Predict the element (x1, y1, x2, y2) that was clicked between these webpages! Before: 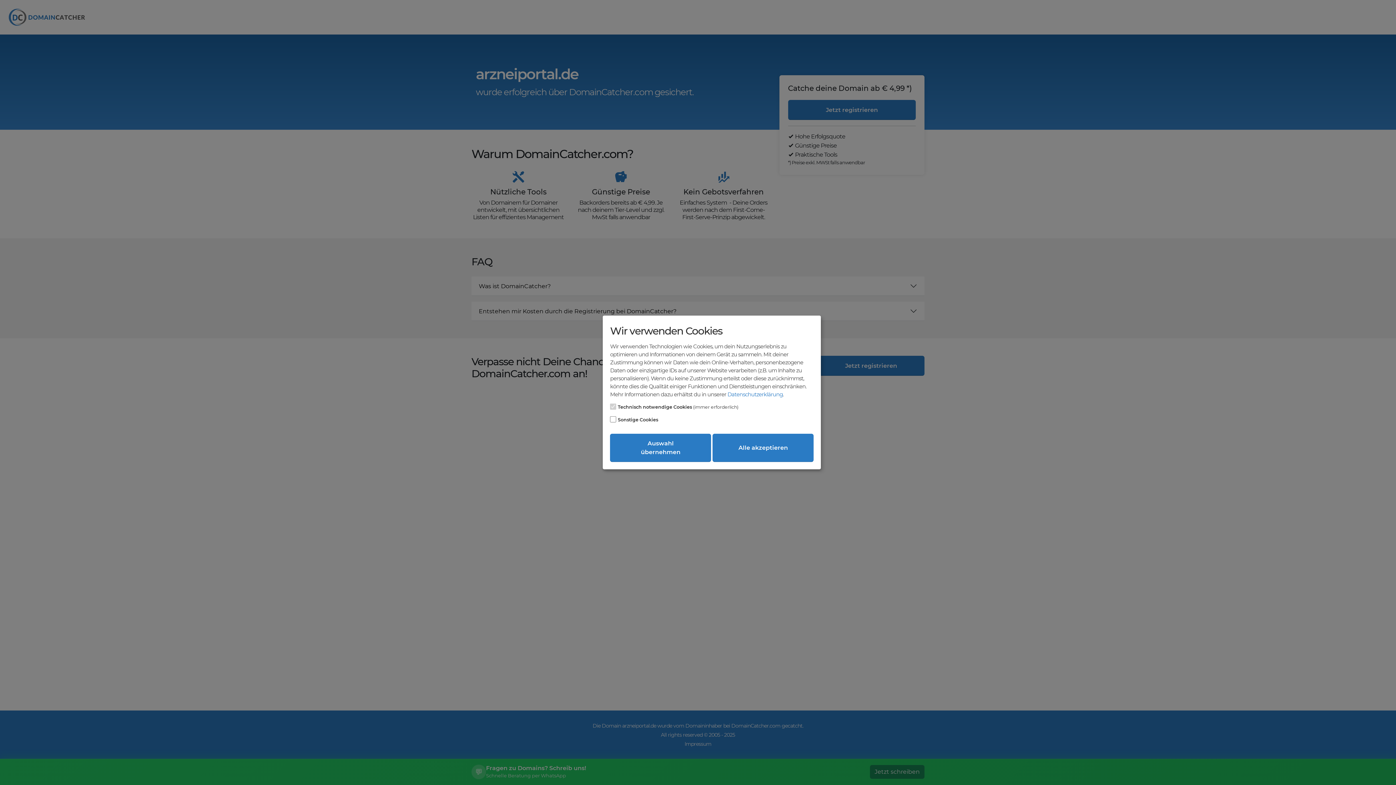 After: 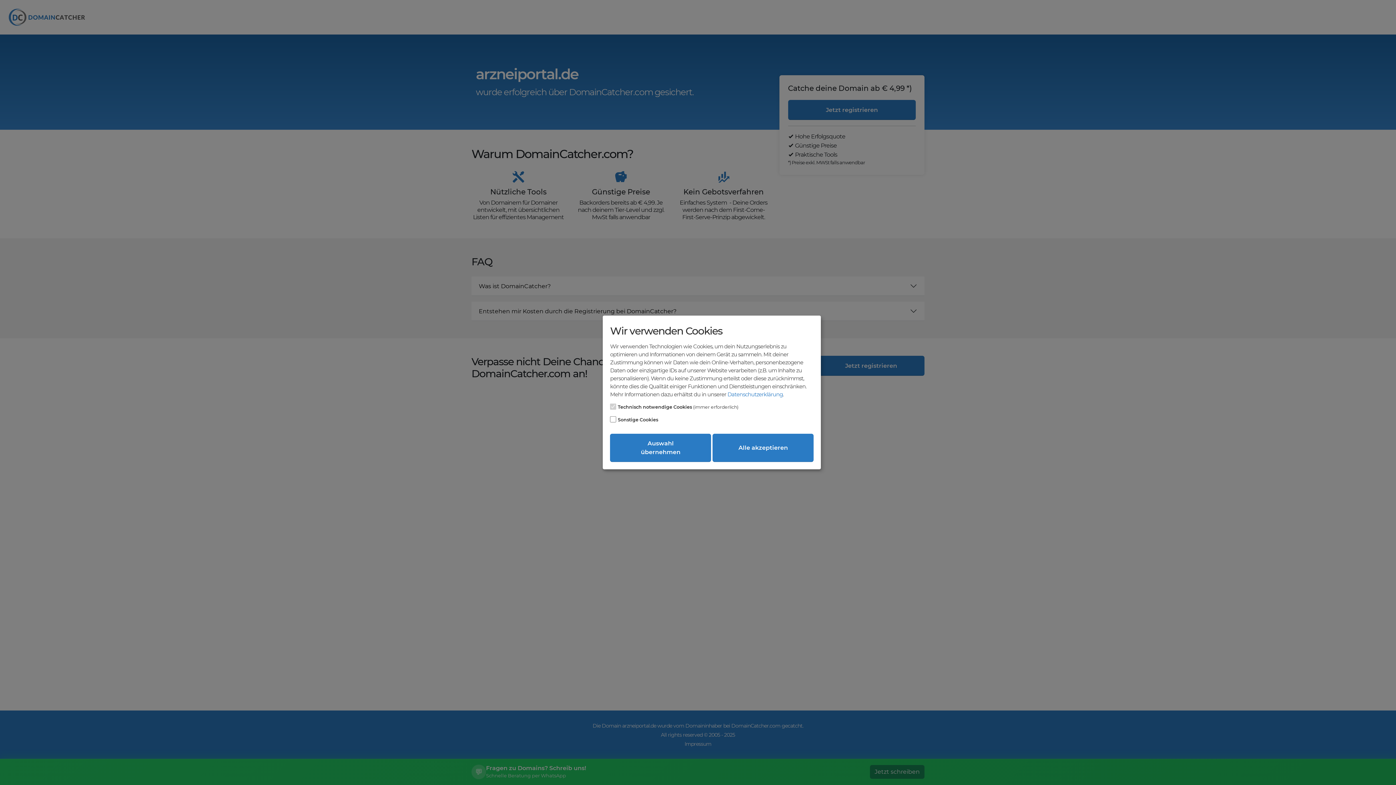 Action: bbox: (727, 391, 783, 398) label: Datenschutzerklärung